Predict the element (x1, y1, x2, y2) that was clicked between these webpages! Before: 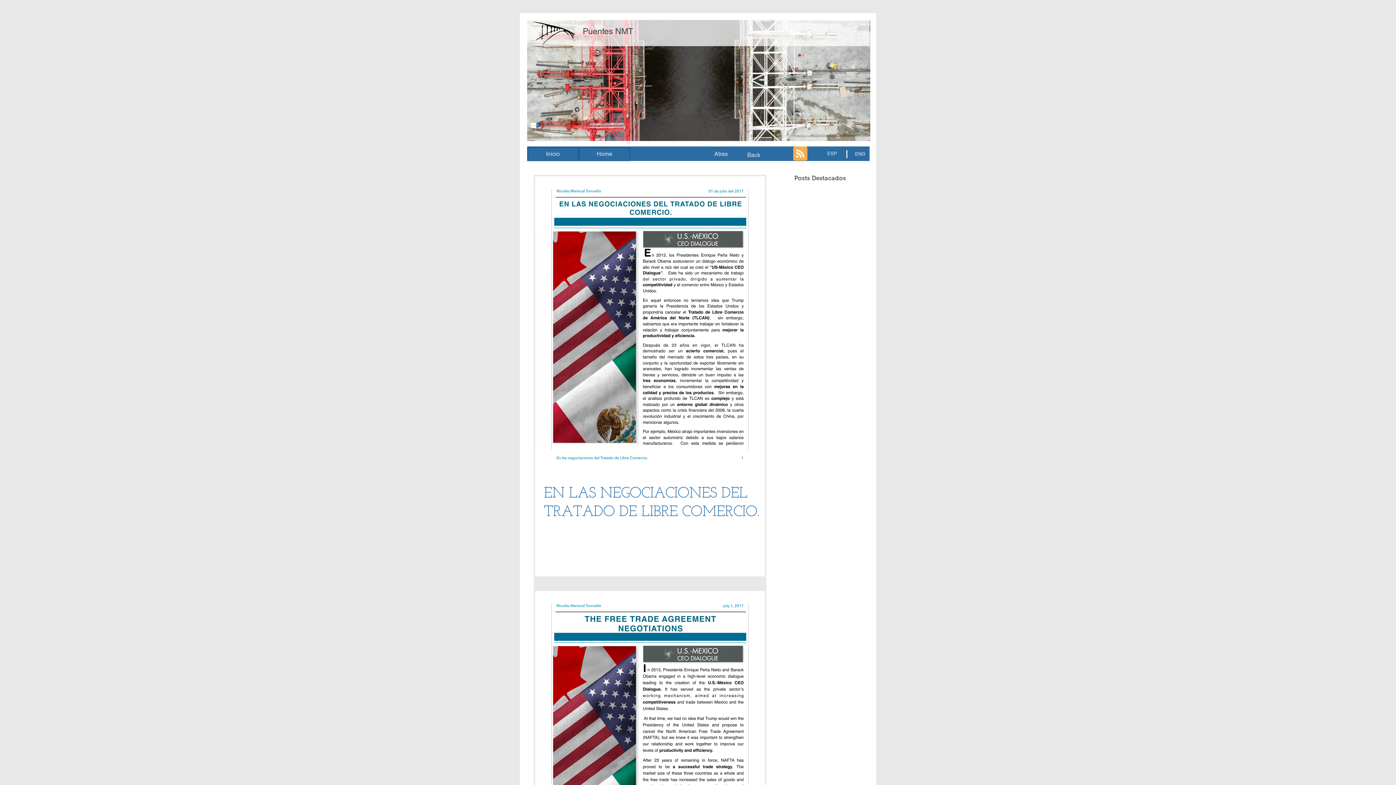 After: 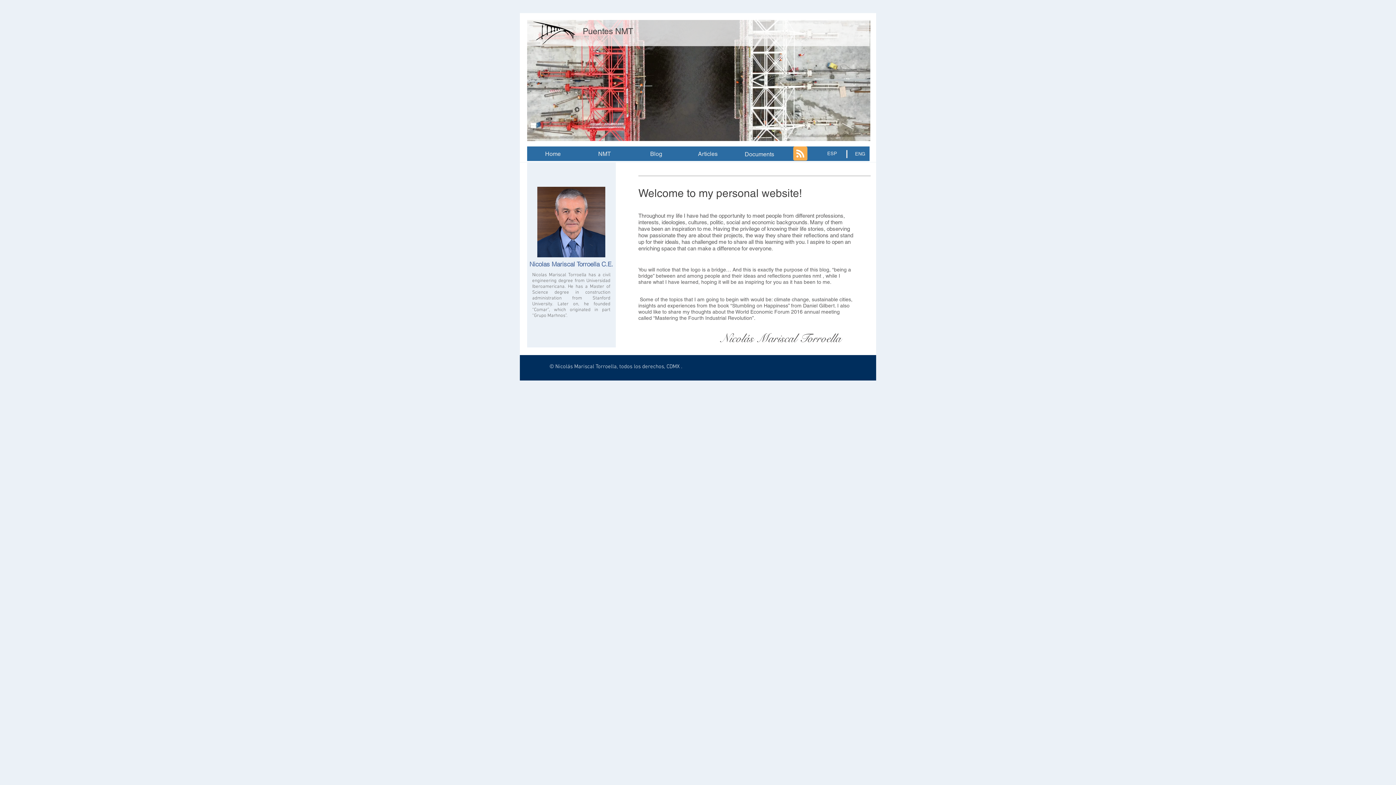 Action: label: ENG bbox: (850, 149, 869, 159)